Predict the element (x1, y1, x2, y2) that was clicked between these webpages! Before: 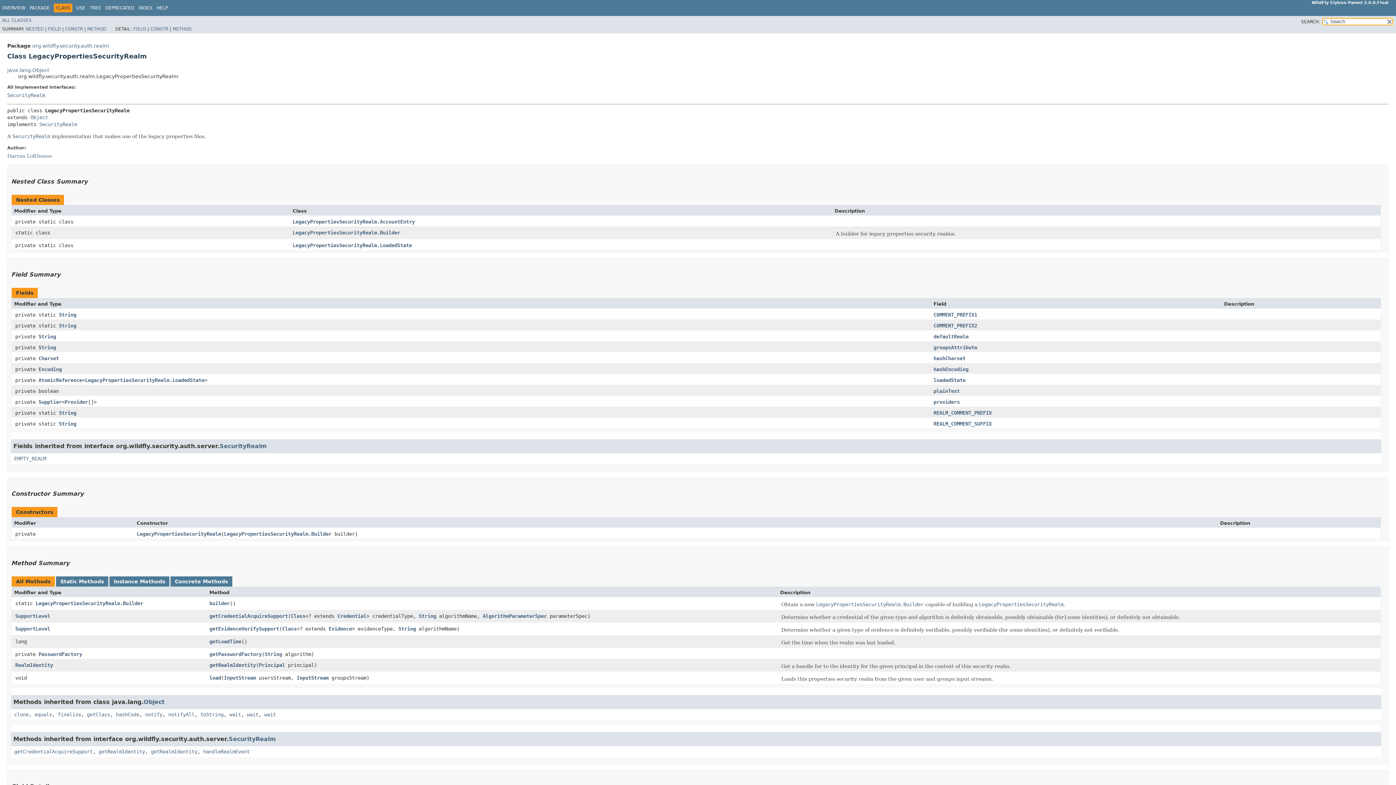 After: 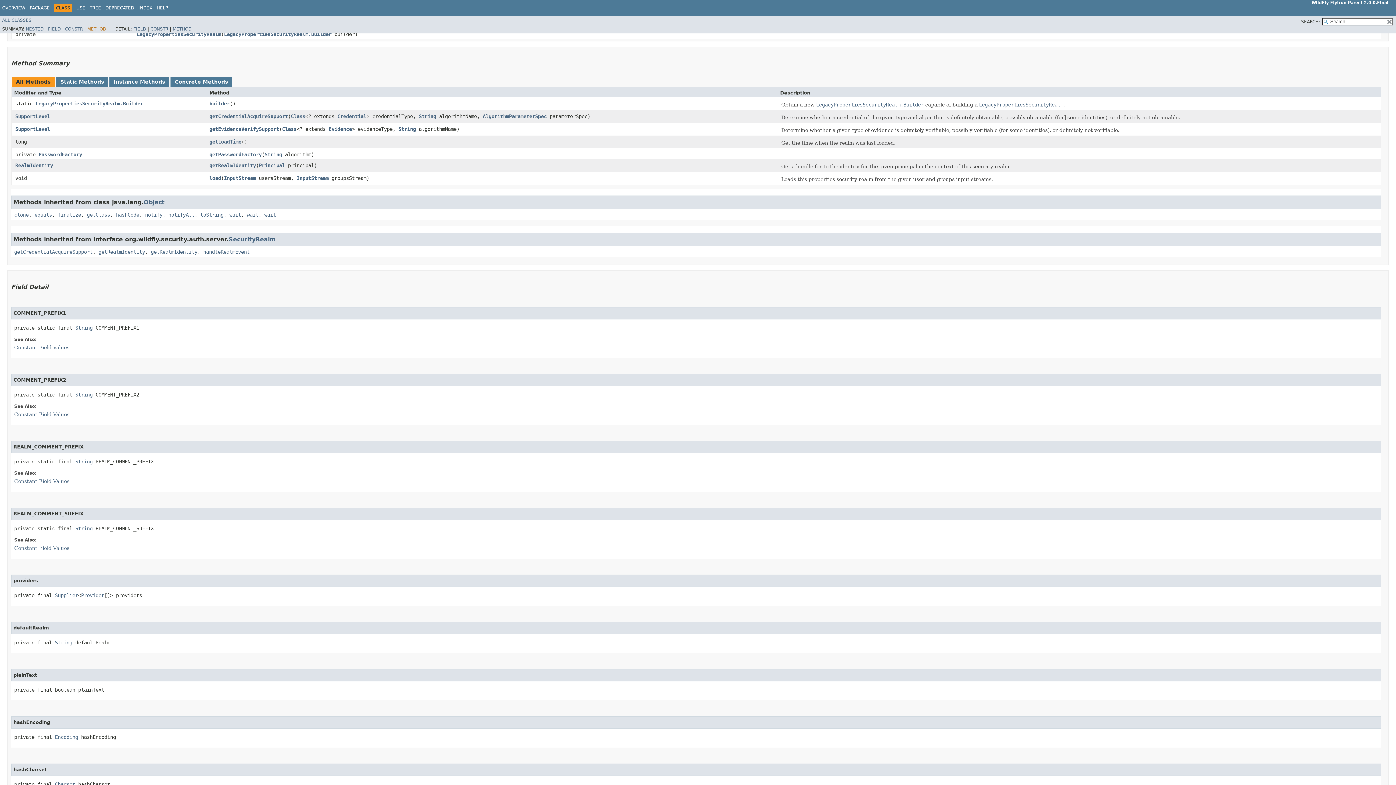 Action: bbox: (87, 26, 106, 31) label: METHOD